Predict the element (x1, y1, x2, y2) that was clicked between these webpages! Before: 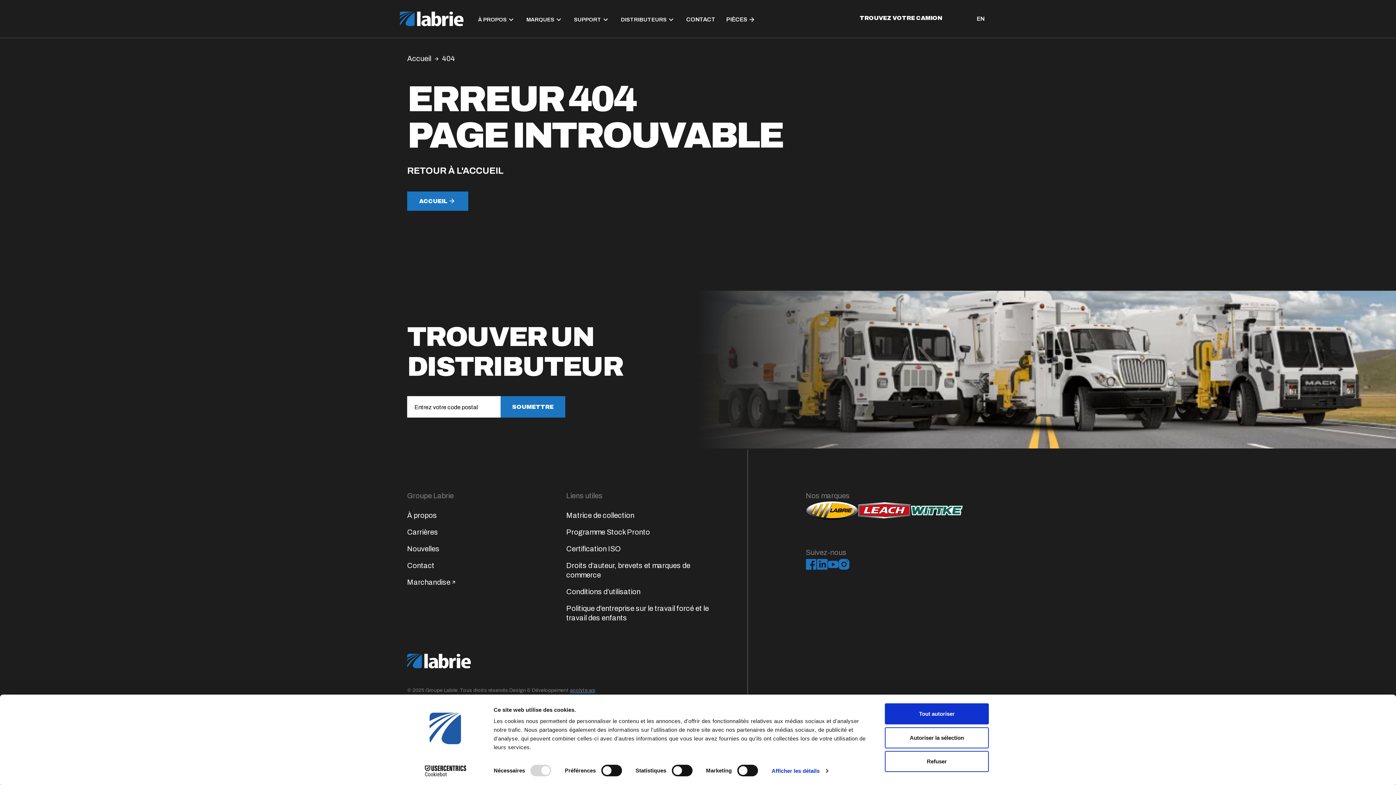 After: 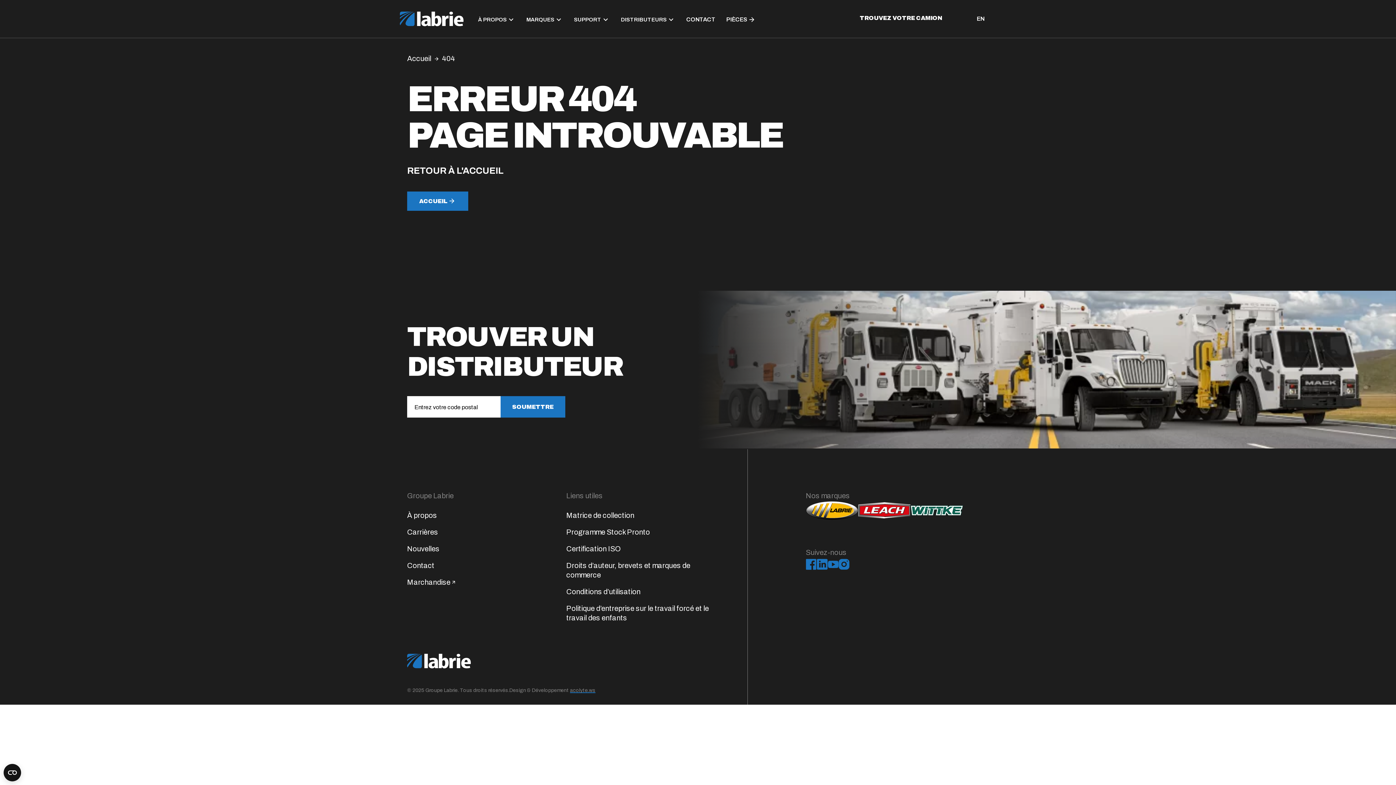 Action: bbox: (885, 751, 989, 772) label: Refuser